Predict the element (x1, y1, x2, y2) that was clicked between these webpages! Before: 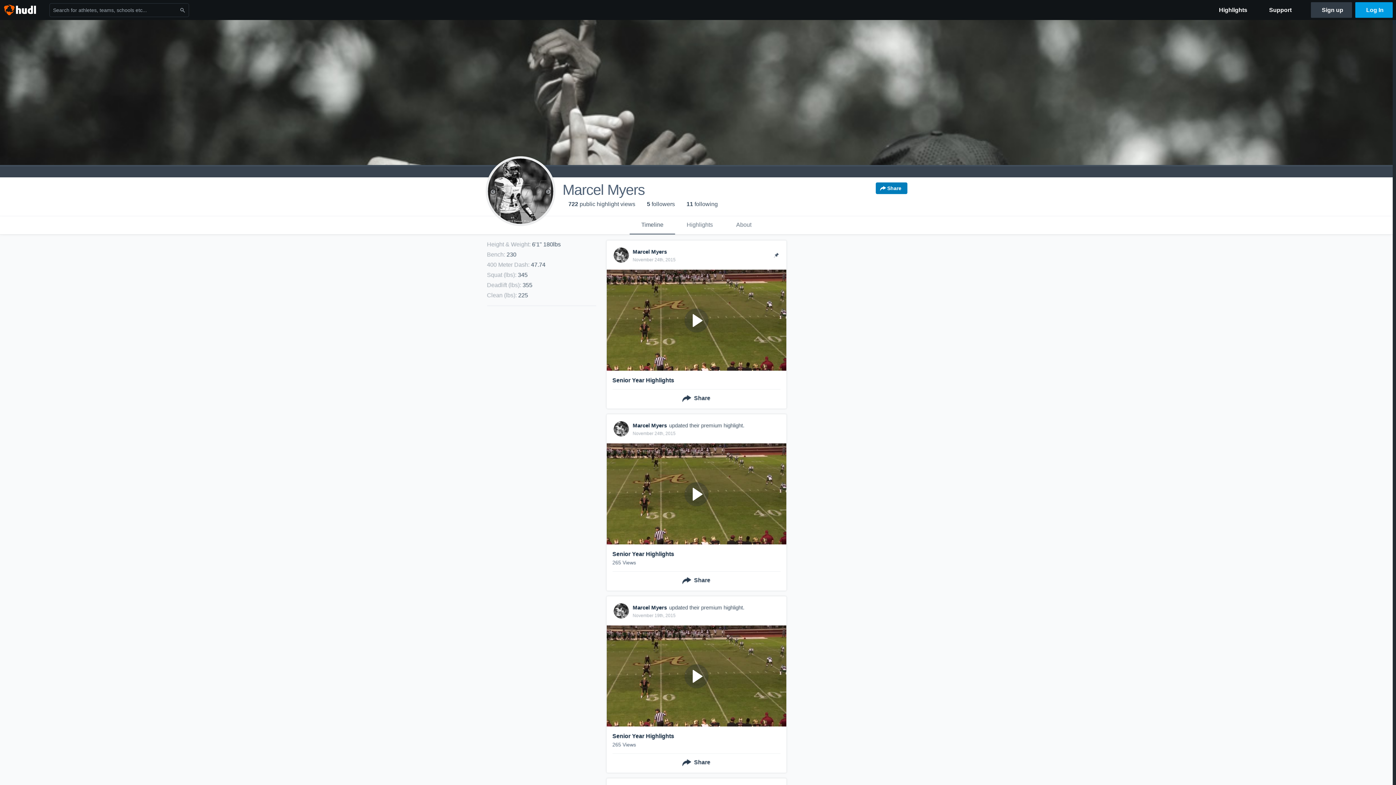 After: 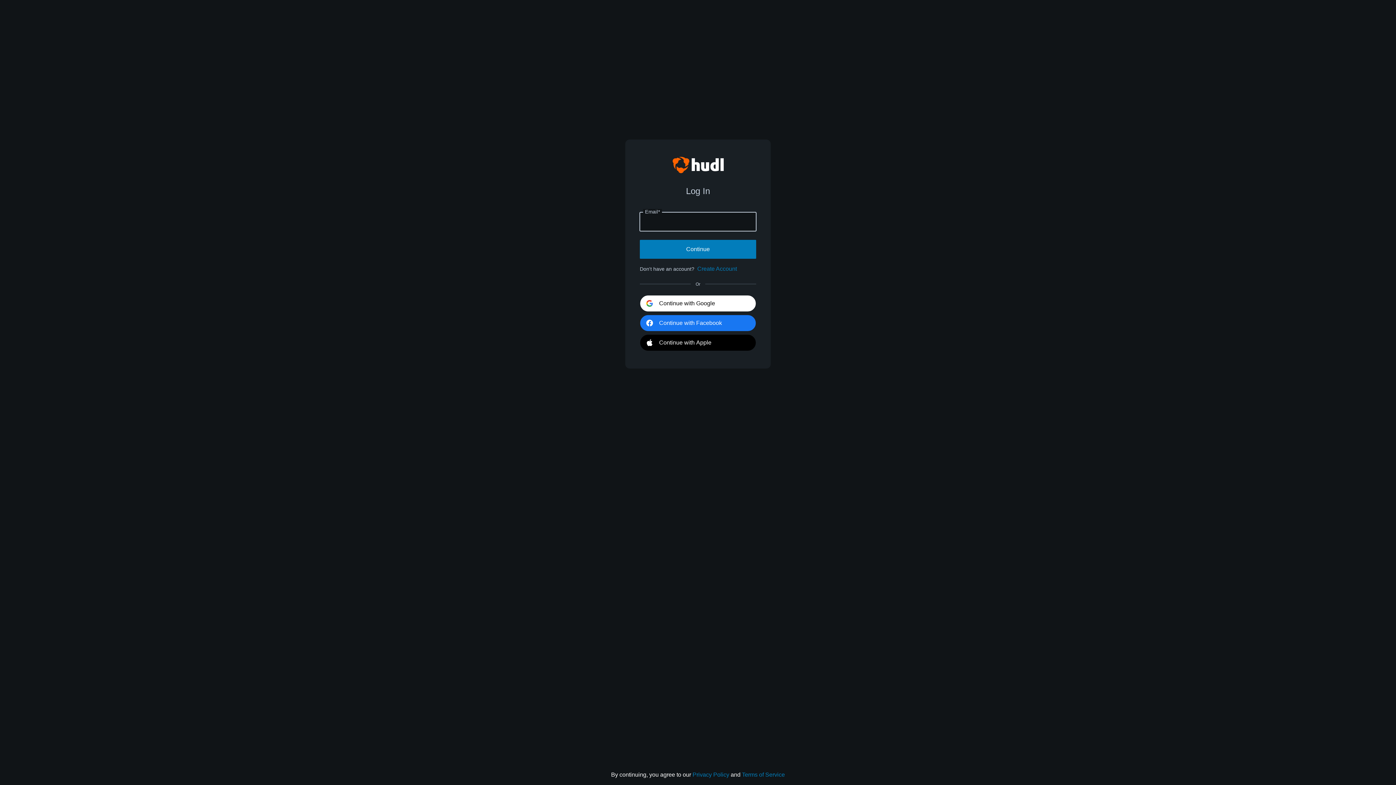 Action: bbox: (1355, 2, 1392, 17) label: Log In